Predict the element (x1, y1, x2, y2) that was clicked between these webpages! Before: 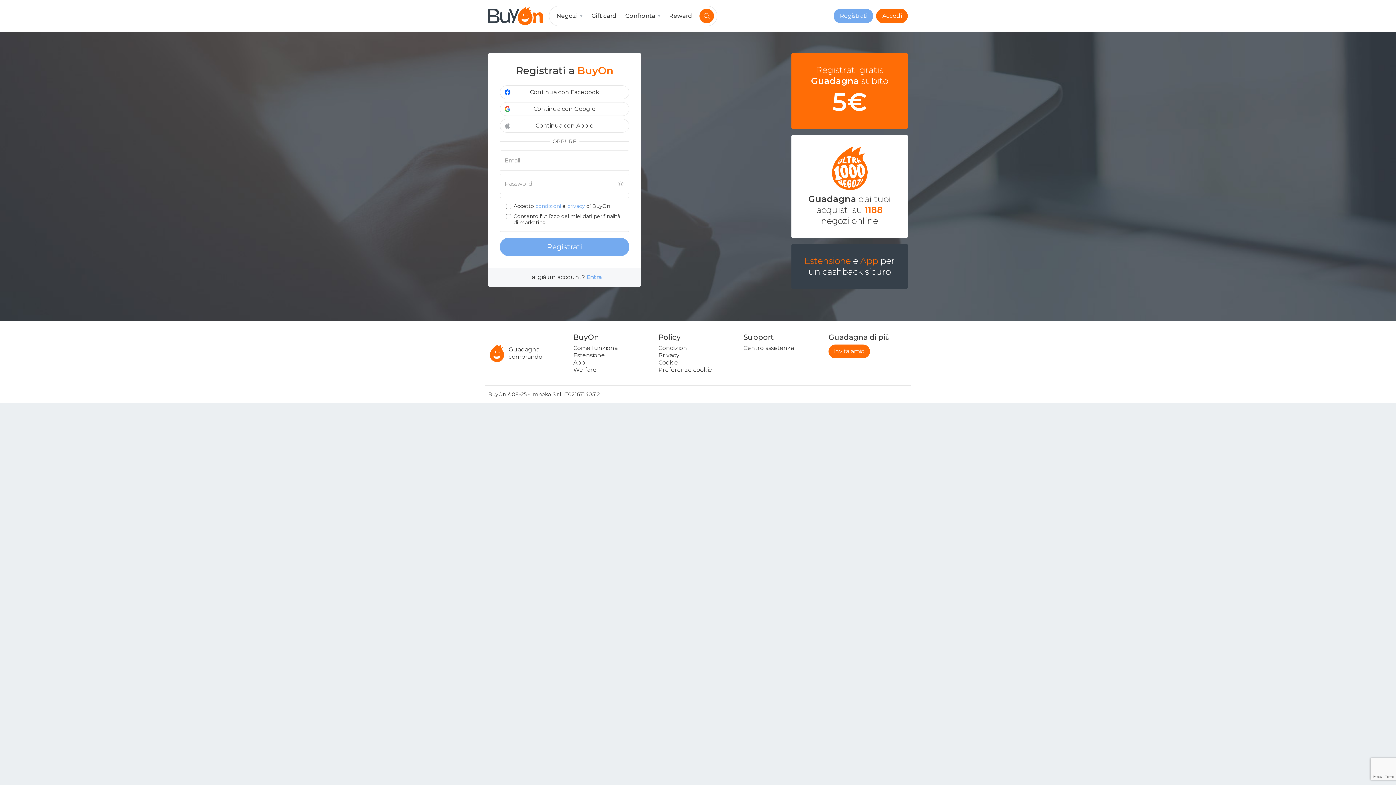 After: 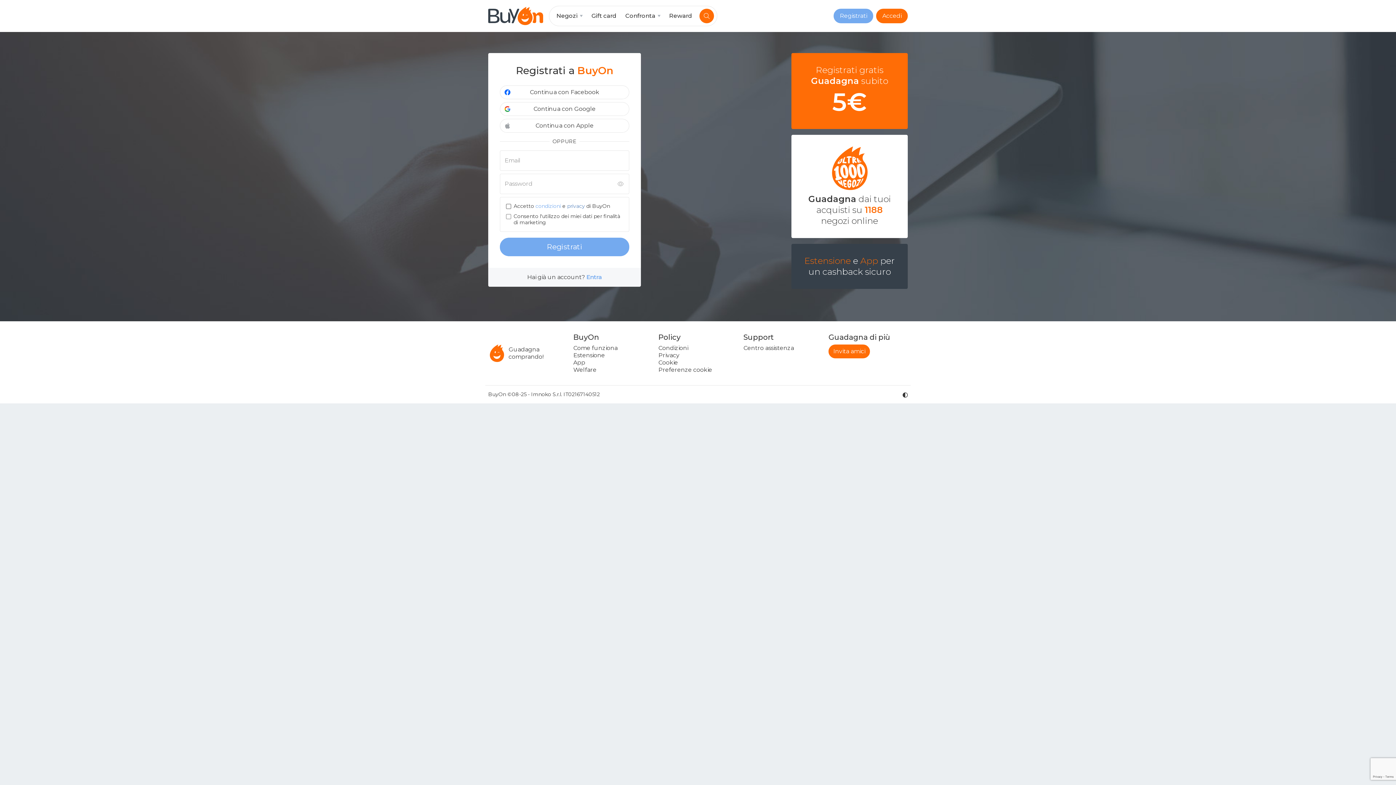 Action: label: privacy bbox: (567, 203, 585, 209)